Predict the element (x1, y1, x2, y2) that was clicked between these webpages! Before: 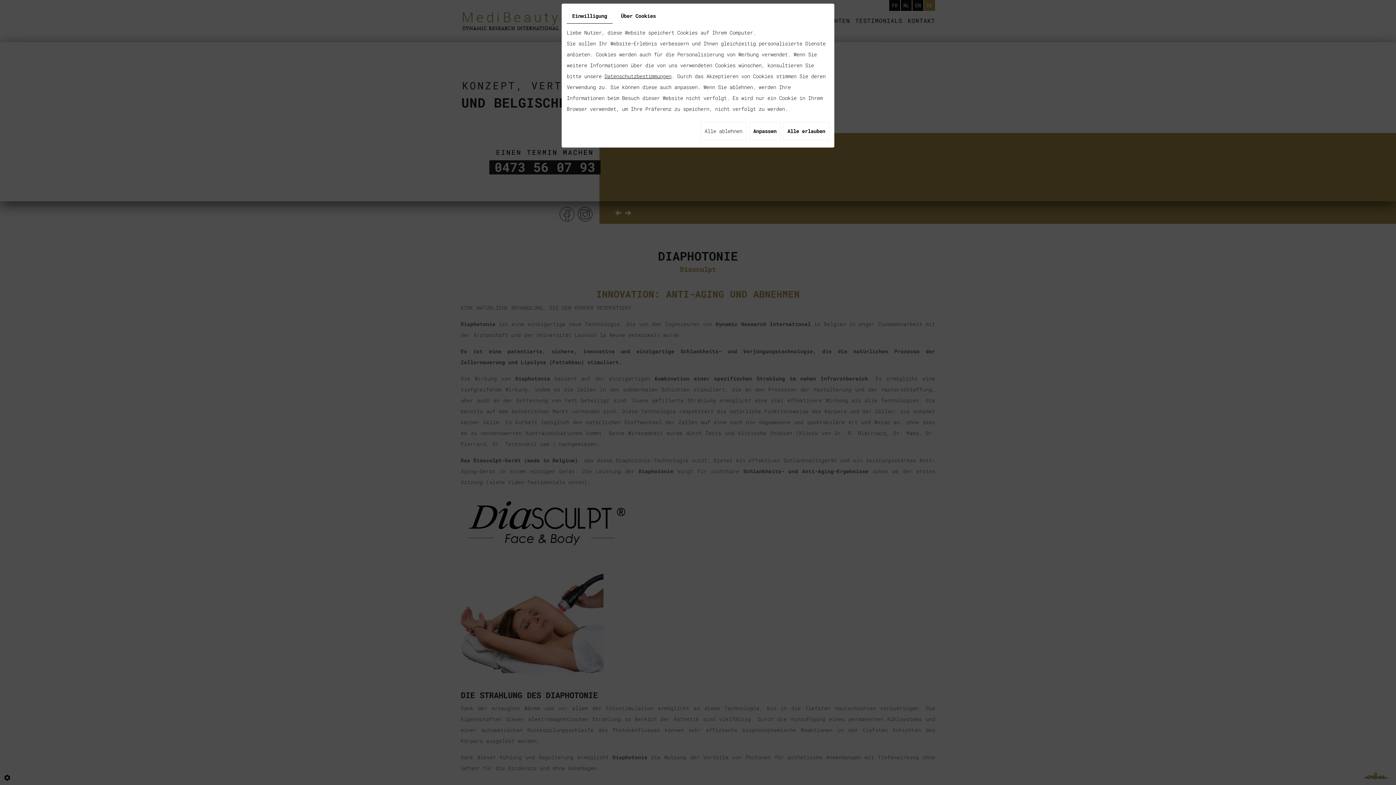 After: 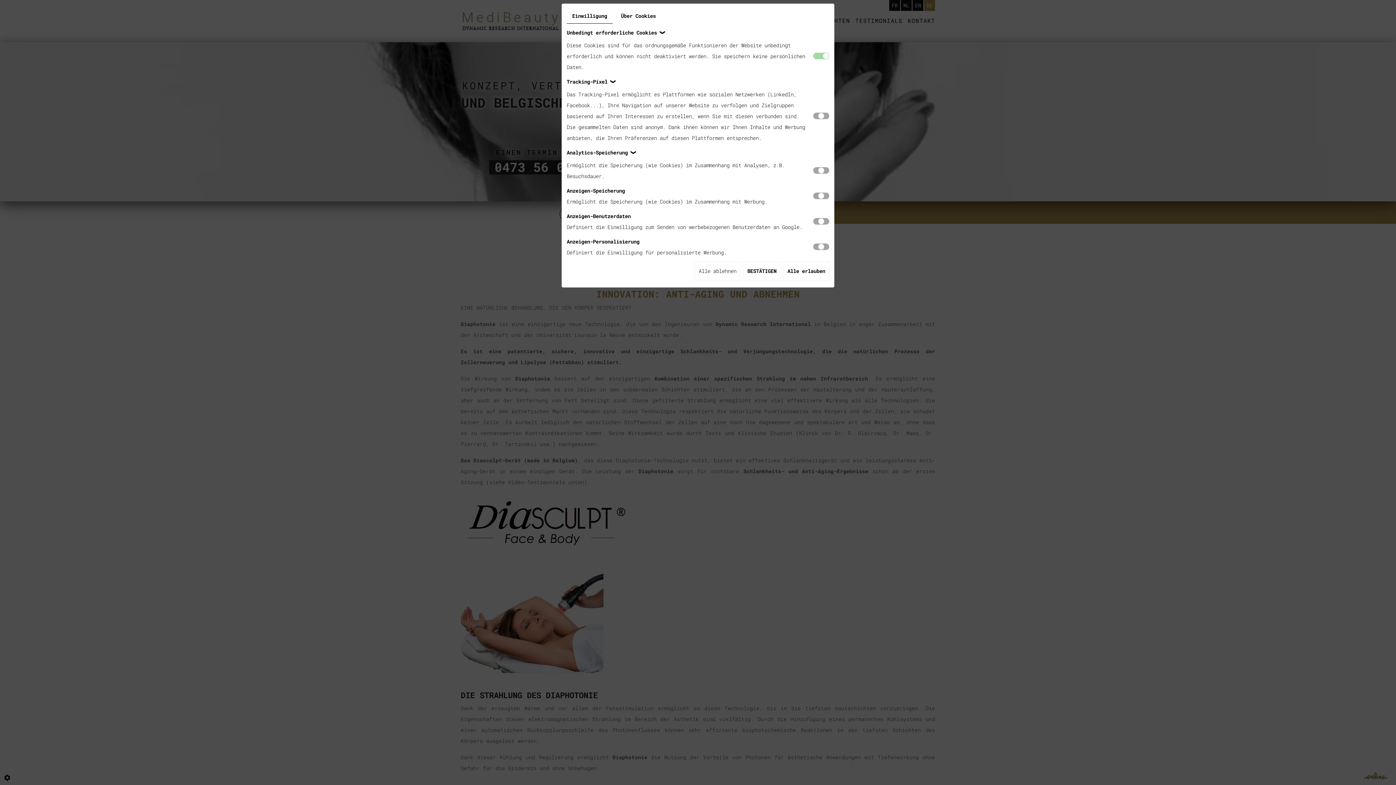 Action: label: Anpassen bbox: (749, 121, 780, 140)